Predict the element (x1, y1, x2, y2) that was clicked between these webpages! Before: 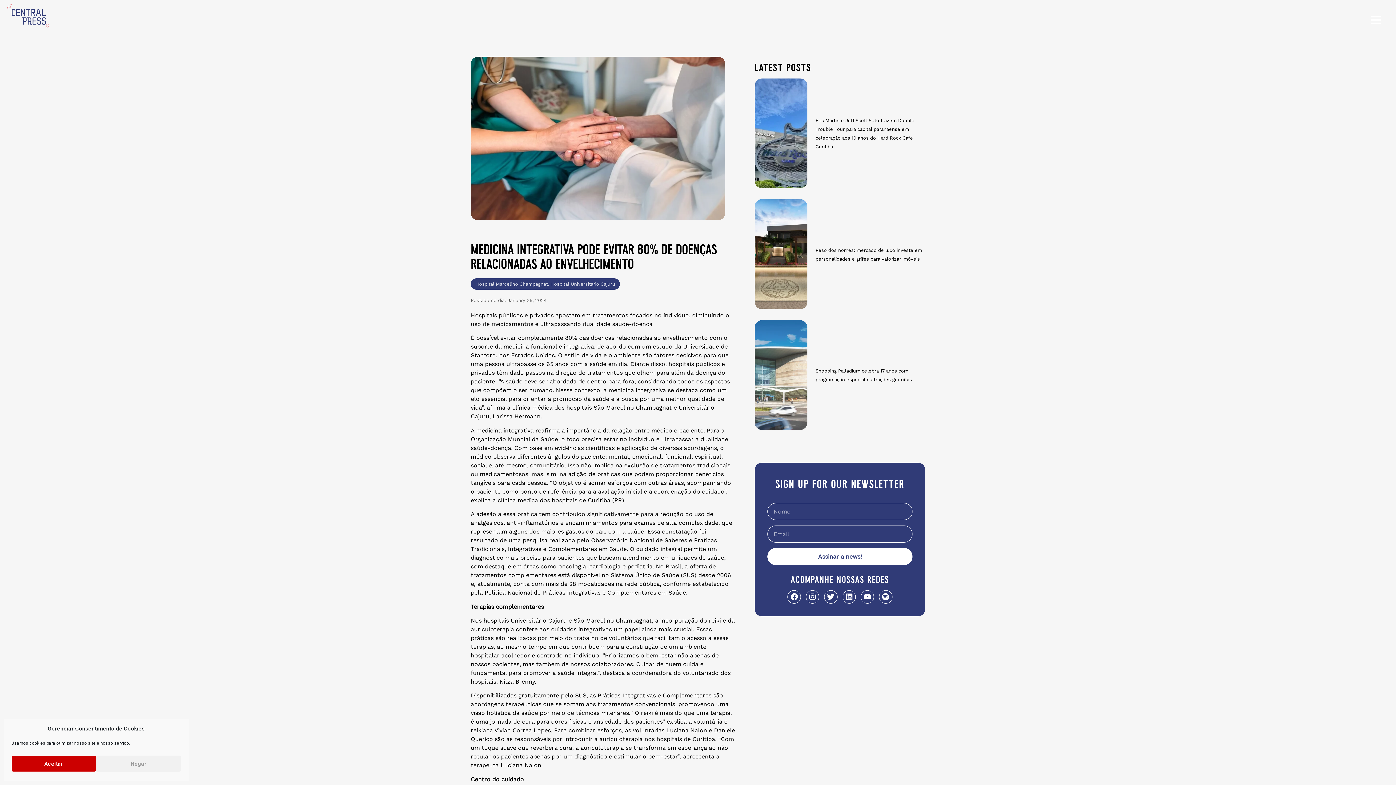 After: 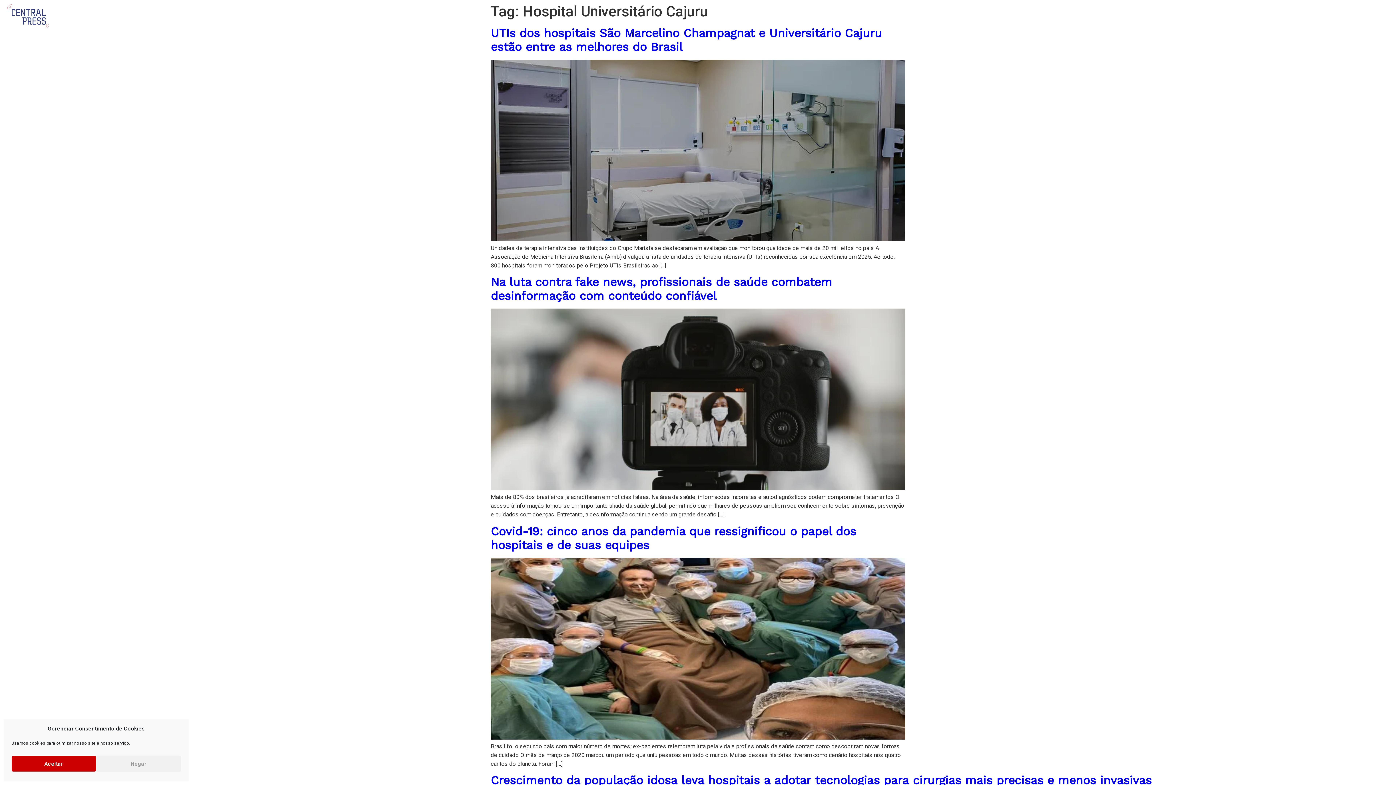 Action: bbox: (550, 281, 615, 286) label: Hospital Universitário Cajuru